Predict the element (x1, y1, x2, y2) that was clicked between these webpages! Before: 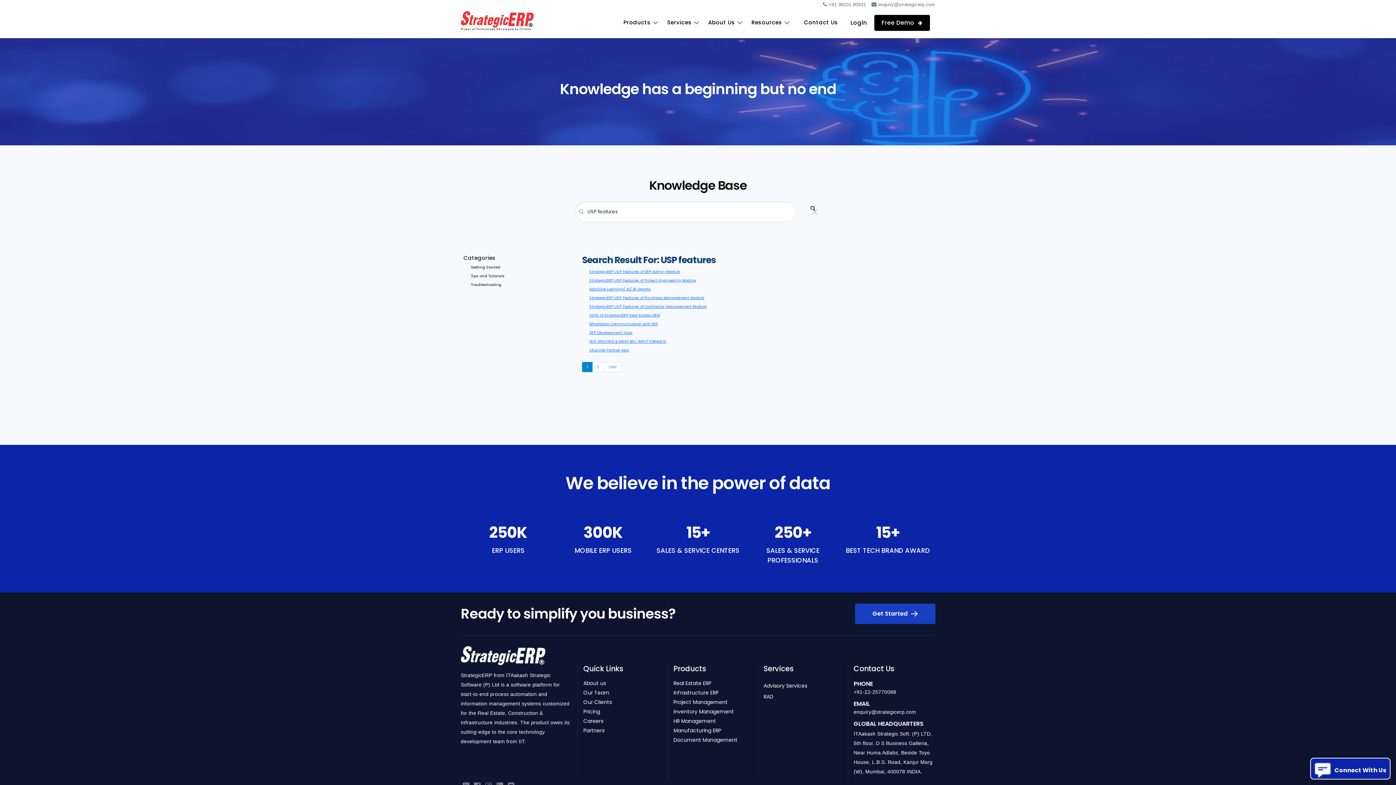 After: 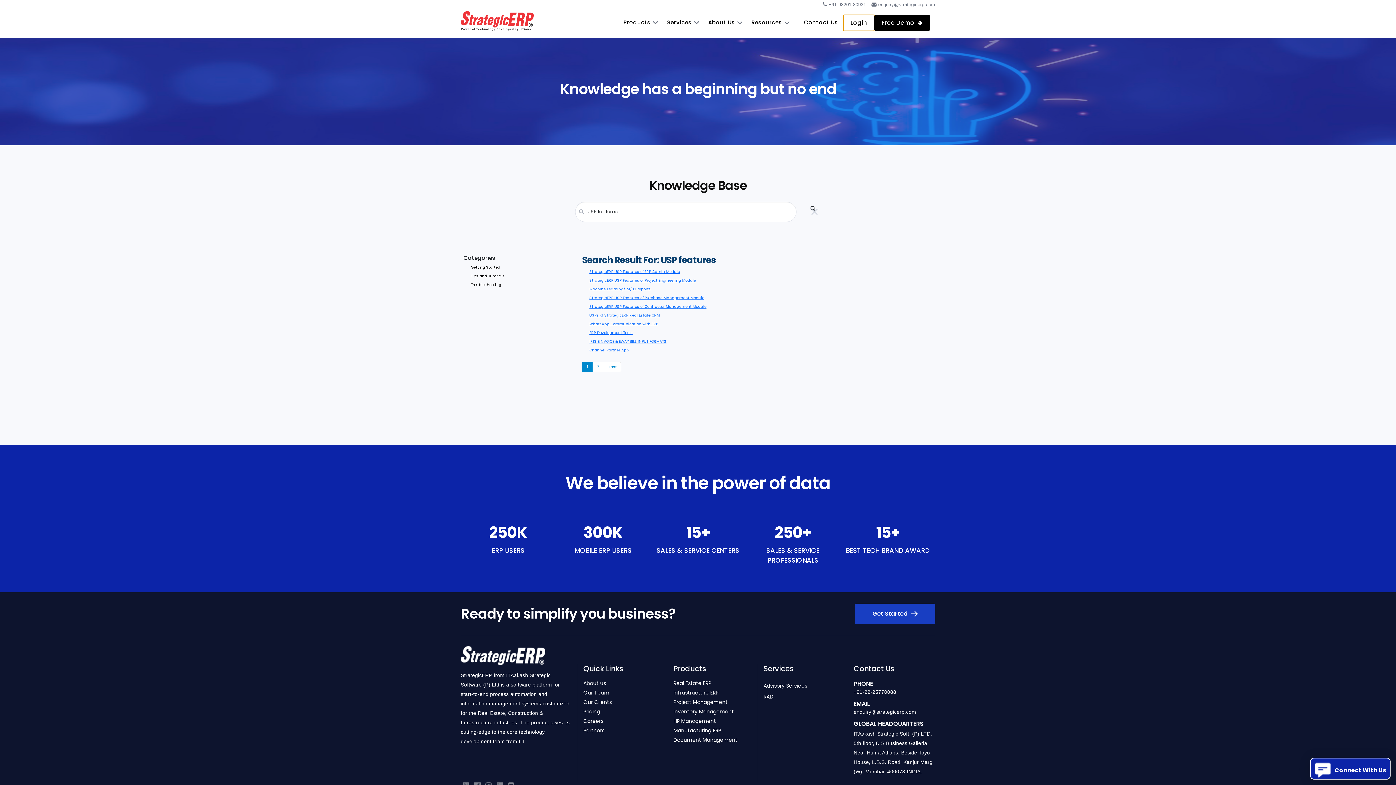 Action: label: Login bbox: (843, 14, 874, 30)